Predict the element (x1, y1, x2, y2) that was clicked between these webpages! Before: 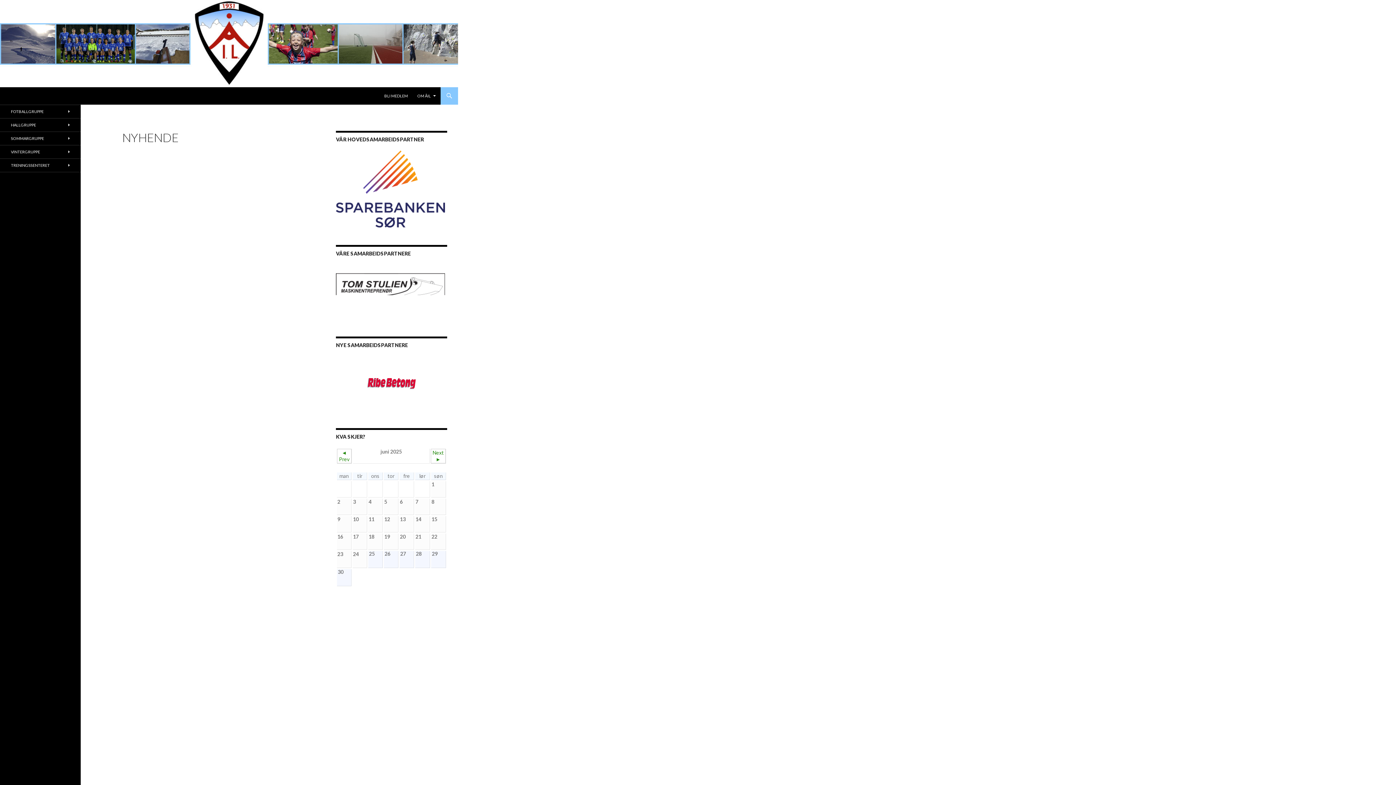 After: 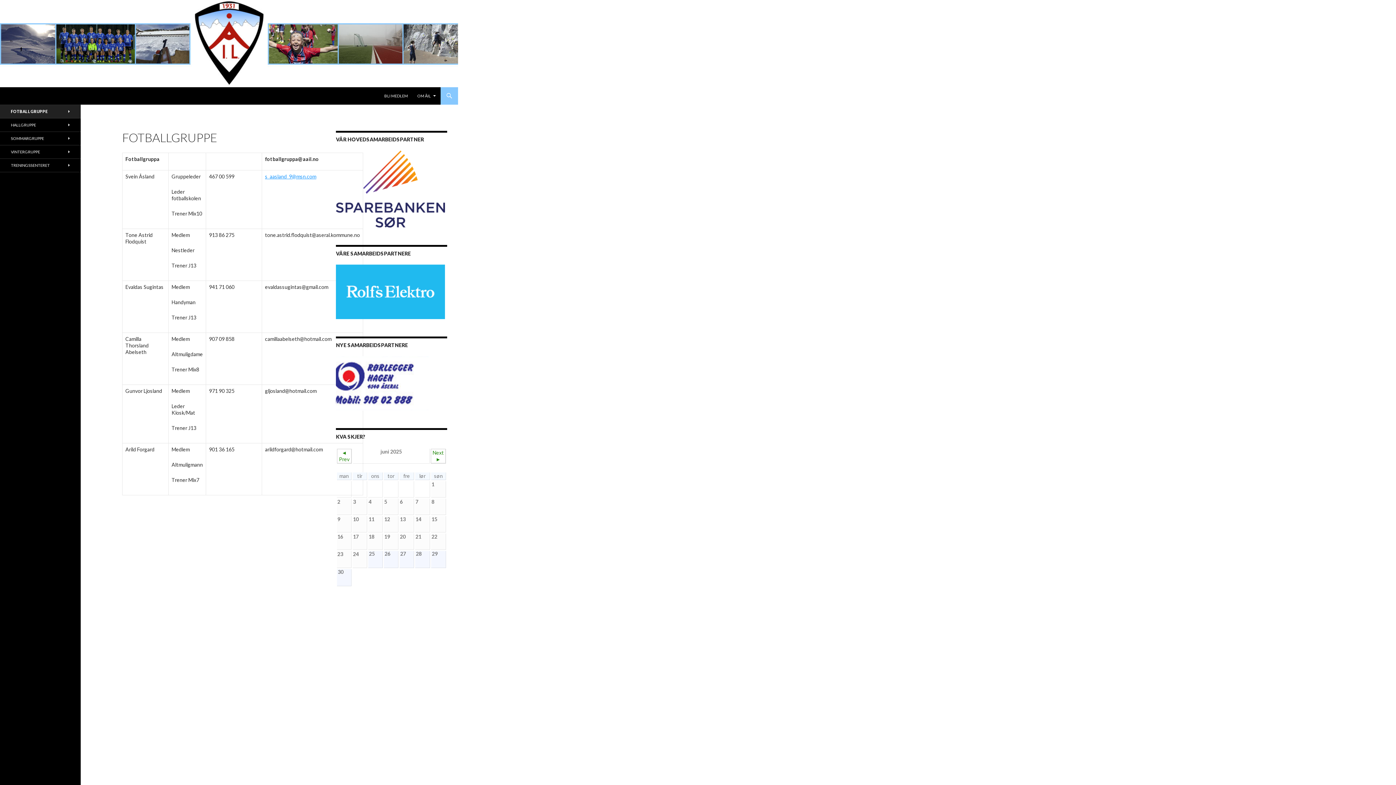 Action: bbox: (0, 105, 80, 118) label: FOTBALLGRUPPE